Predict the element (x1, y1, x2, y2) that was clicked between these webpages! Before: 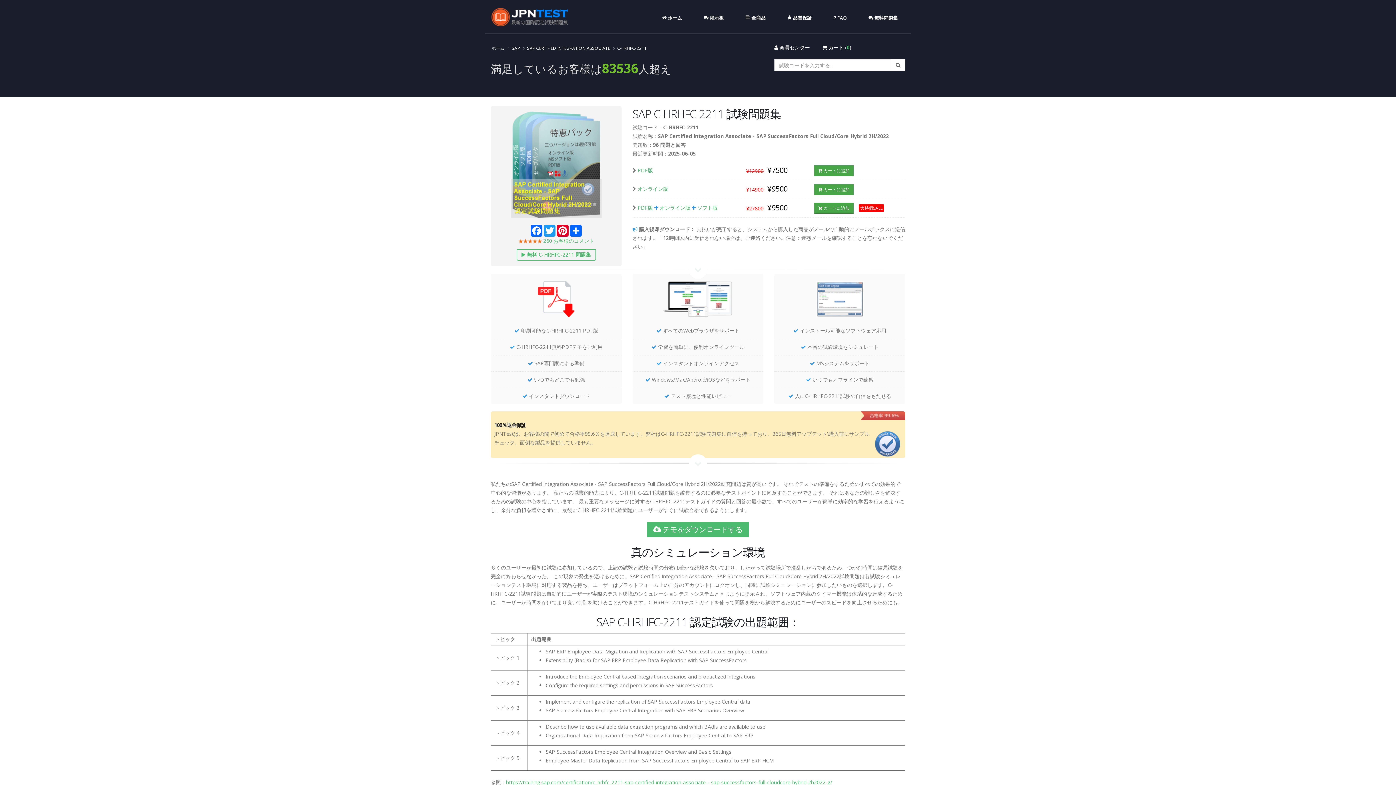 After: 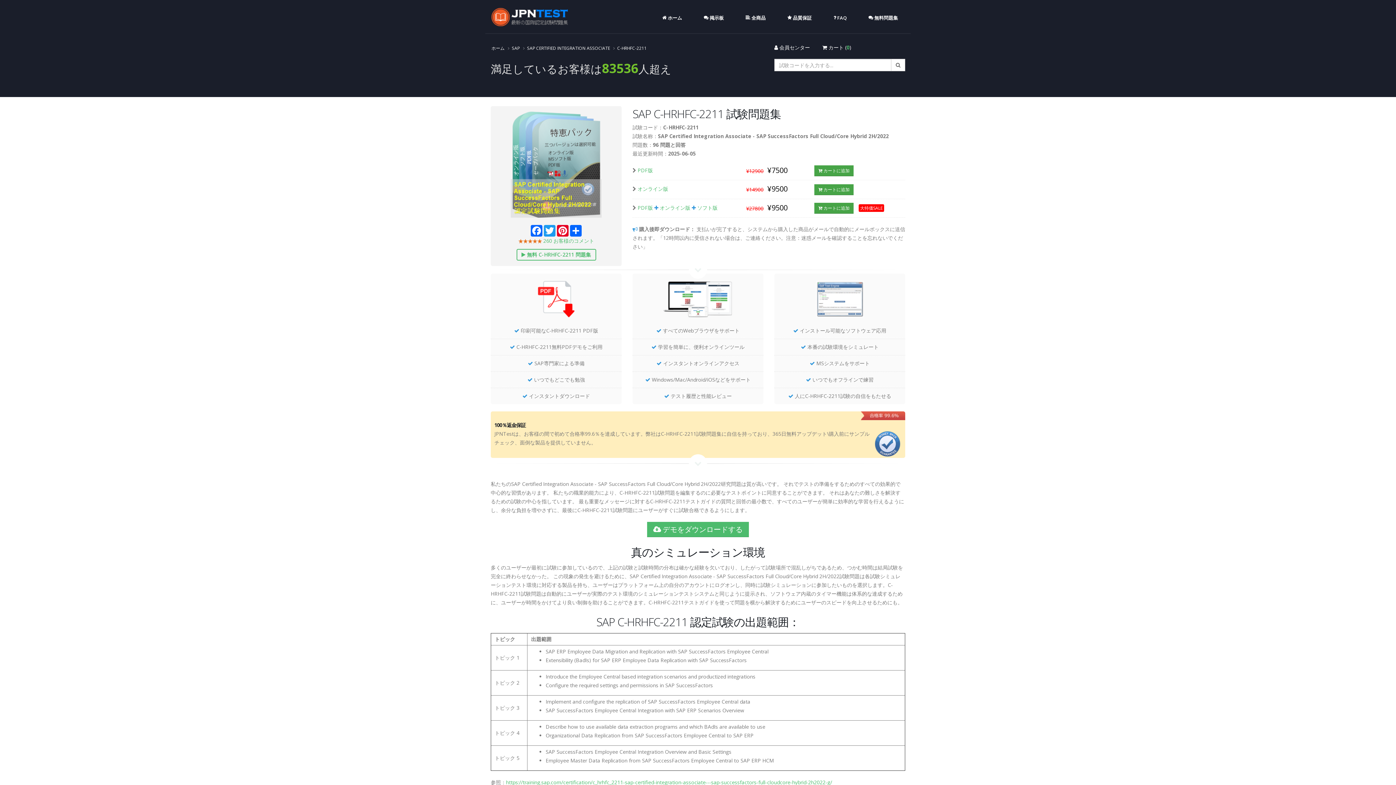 Action: bbox: (661, 297, 734, 304)